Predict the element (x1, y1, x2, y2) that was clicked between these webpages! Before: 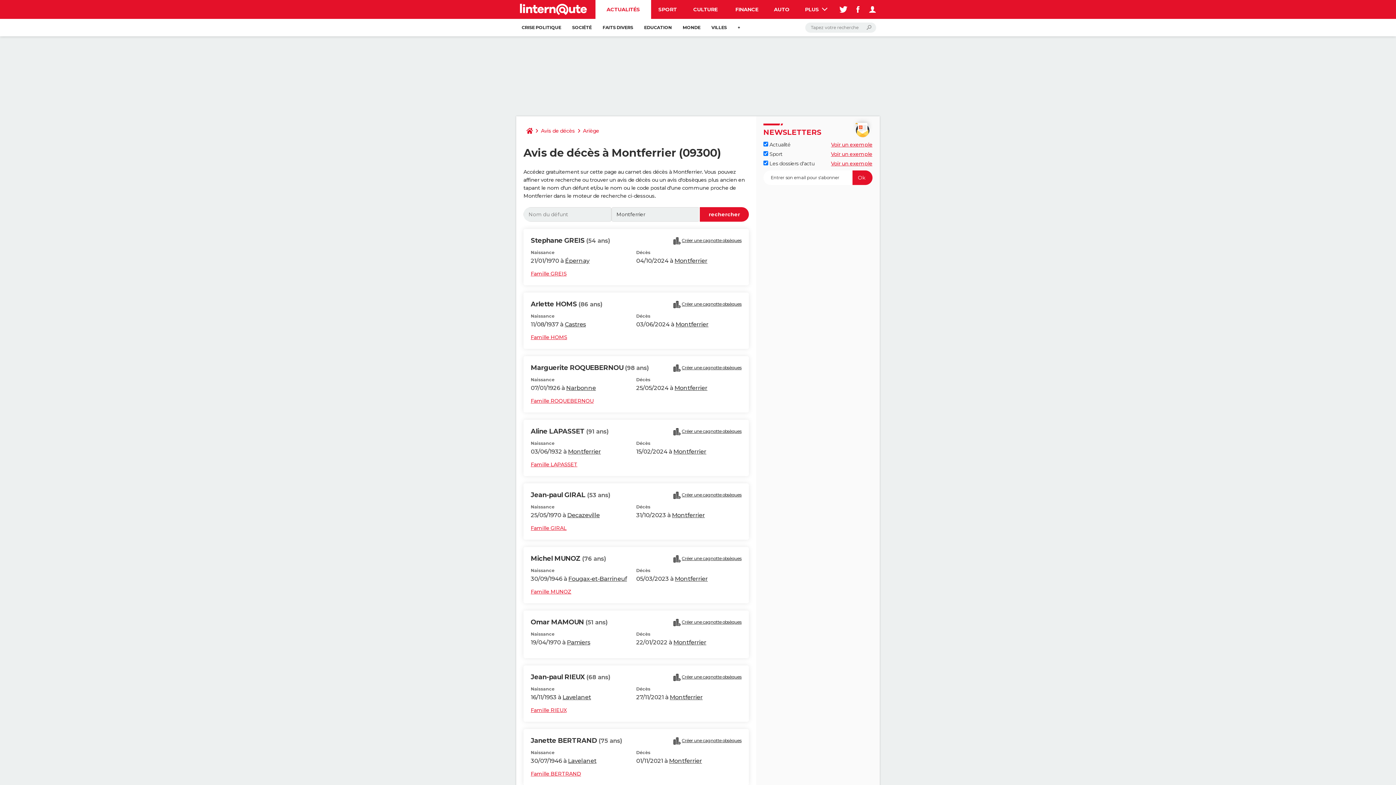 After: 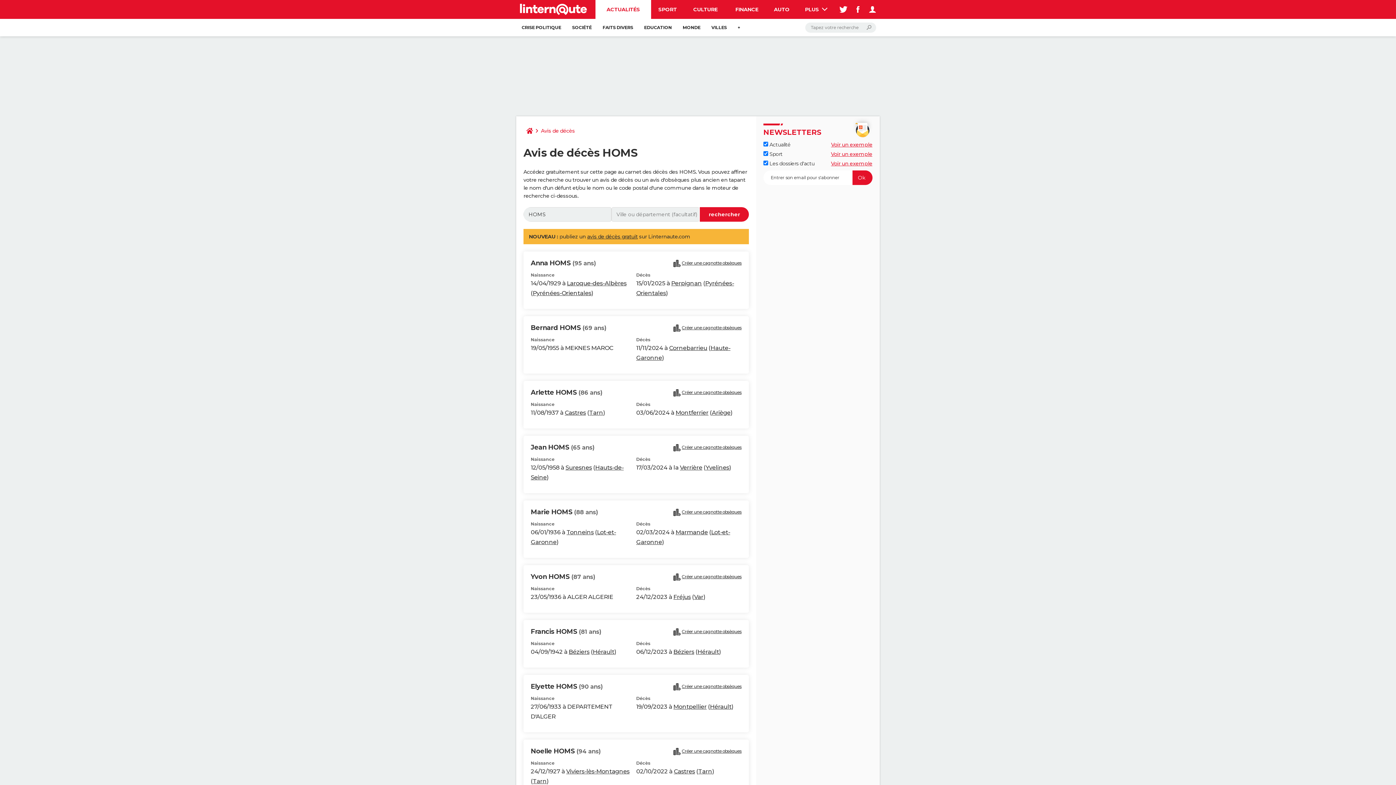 Action: bbox: (530, 333, 567, 341) label: Famille HOMS